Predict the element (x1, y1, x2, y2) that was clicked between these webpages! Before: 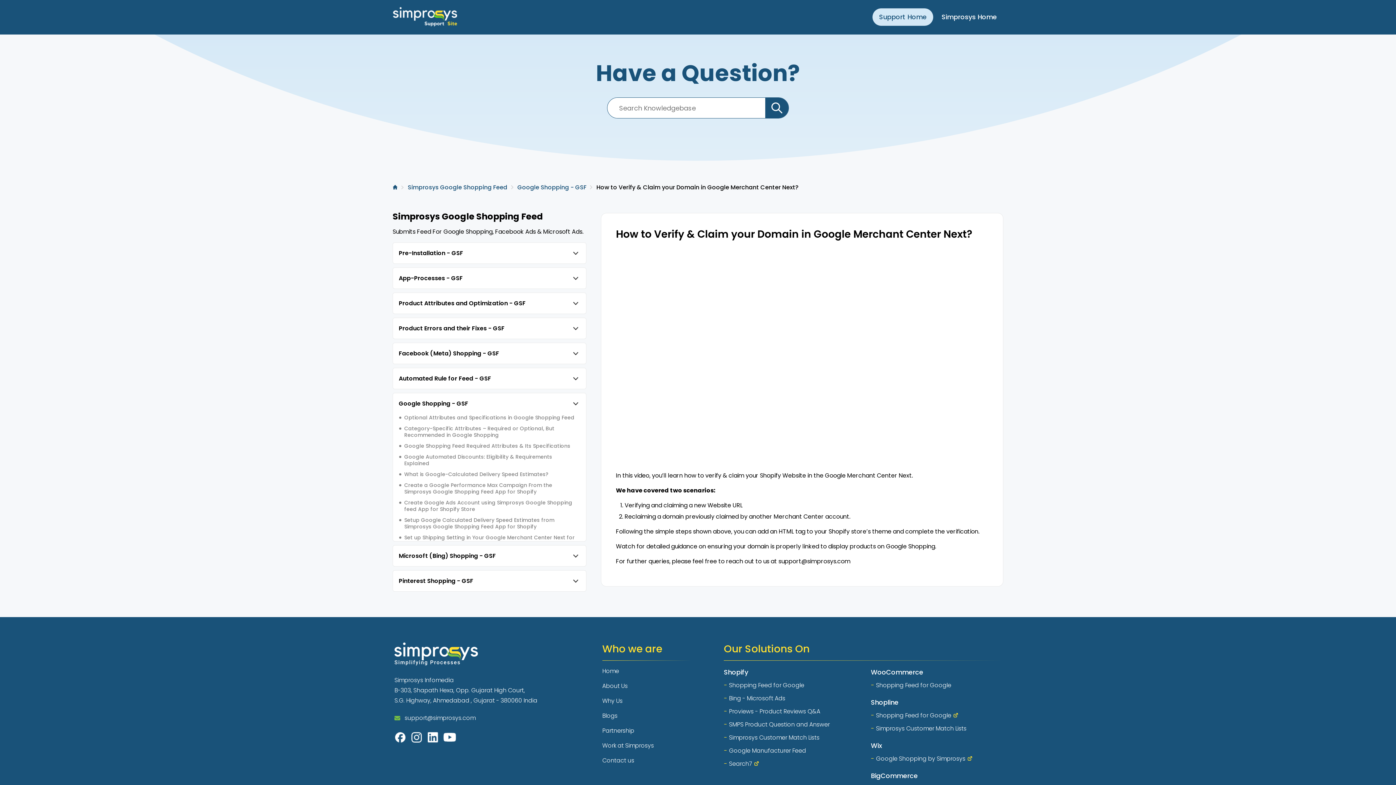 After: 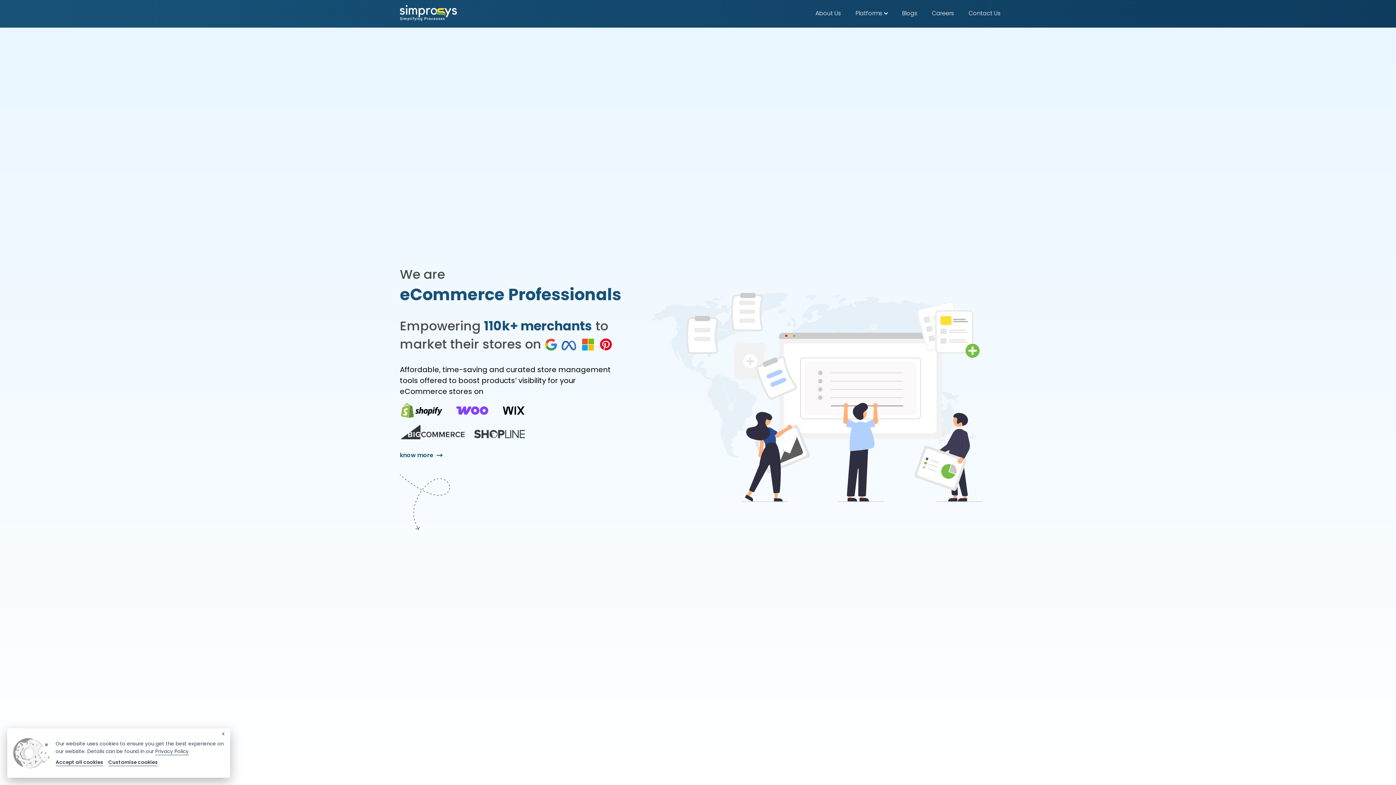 Action: bbox: (602, 667, 619, 675) label: Home